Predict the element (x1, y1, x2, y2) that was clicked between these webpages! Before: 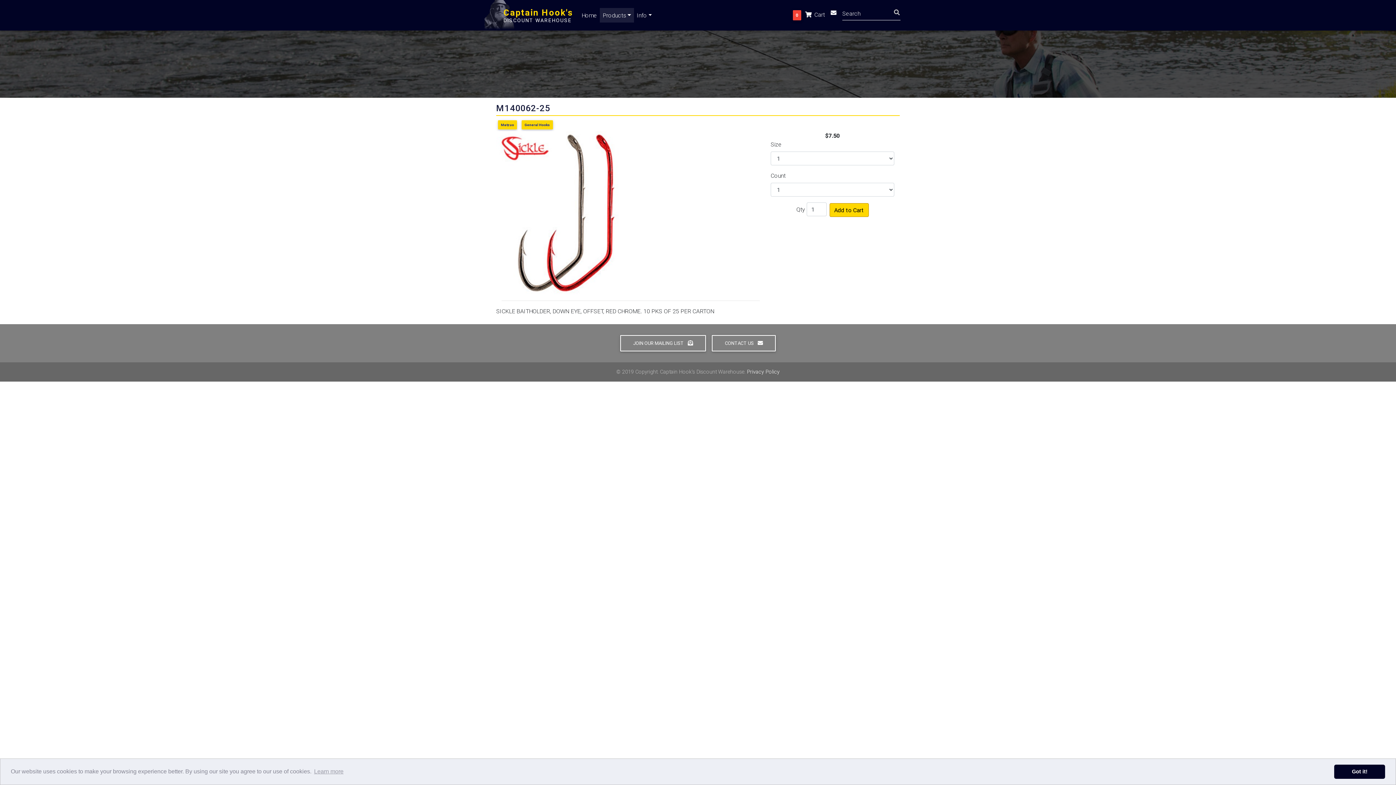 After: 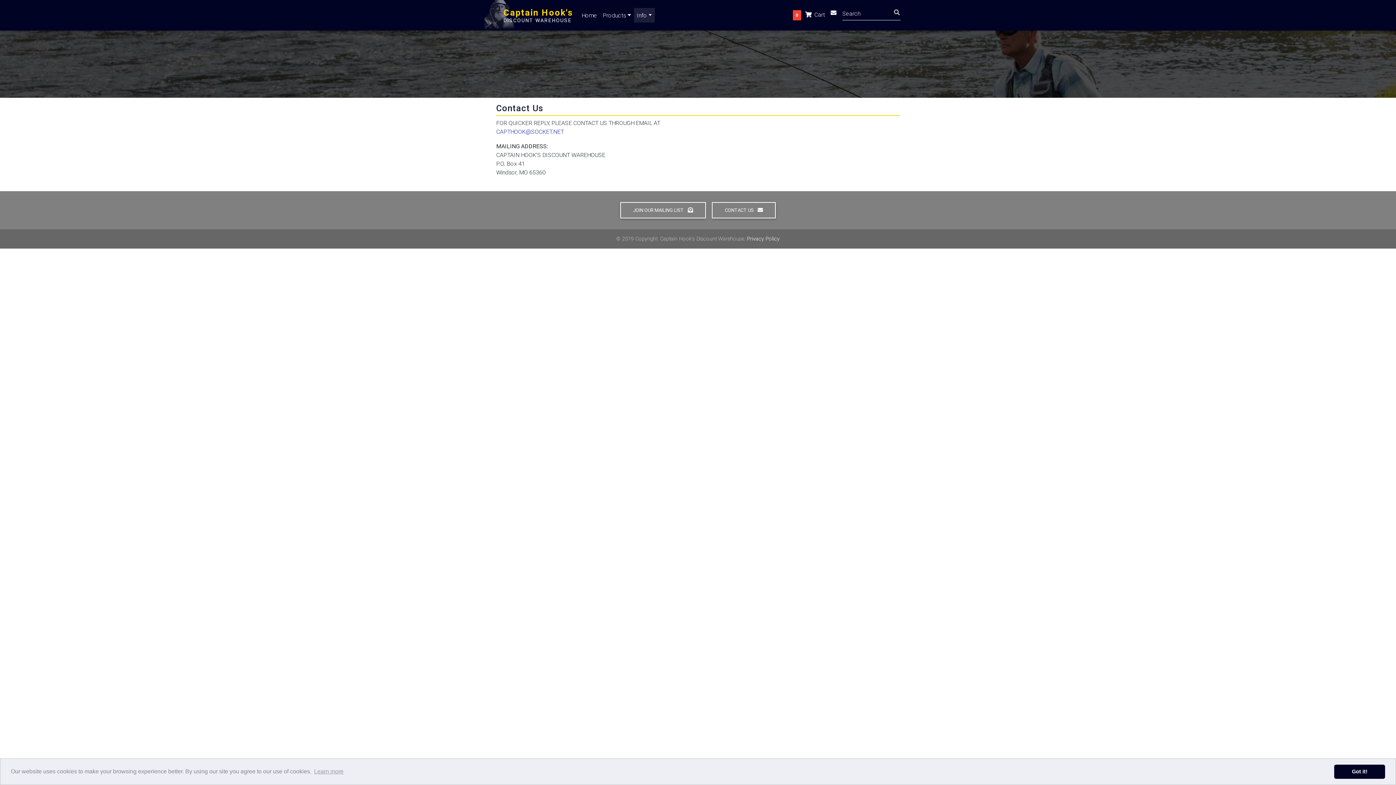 Action: label: CONTACT US  bbox: (712, 335, 776, 351)